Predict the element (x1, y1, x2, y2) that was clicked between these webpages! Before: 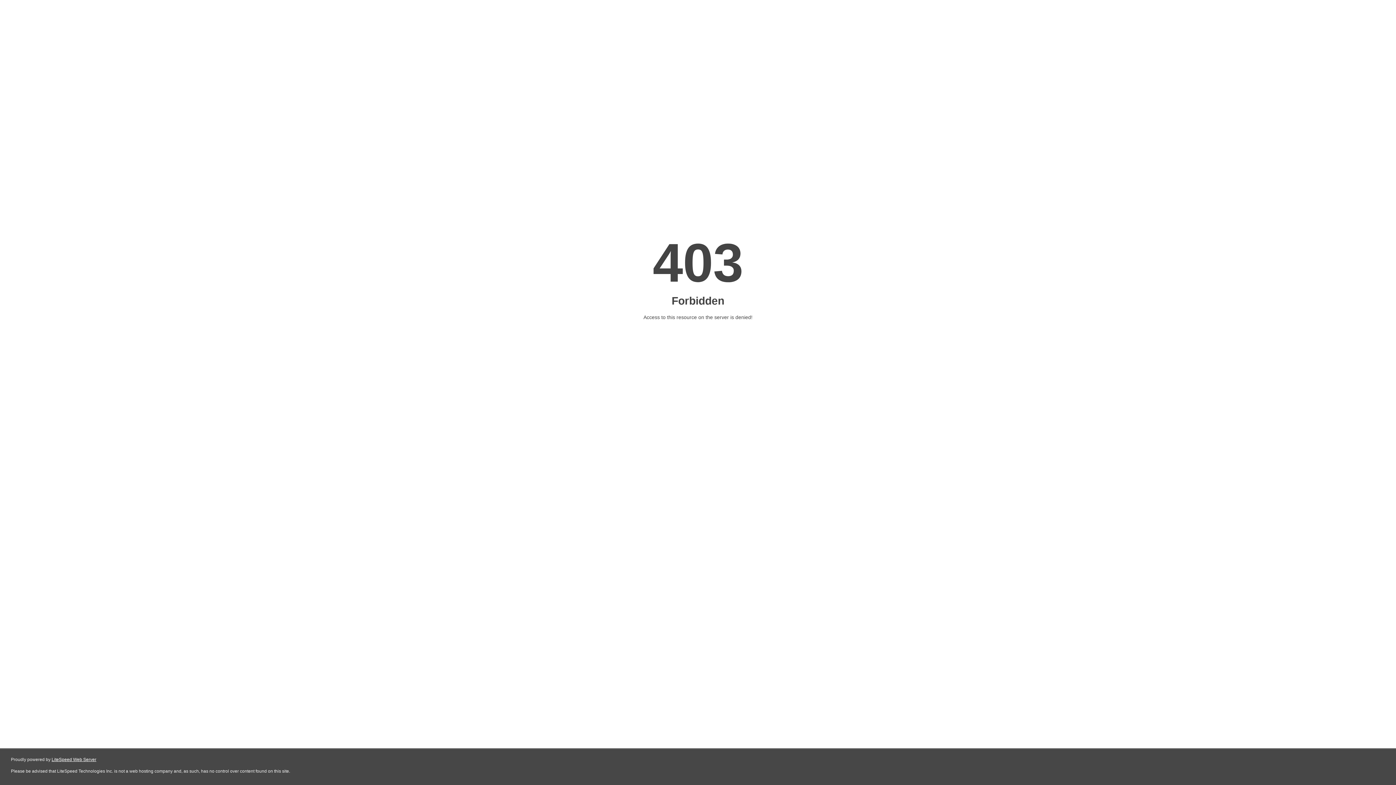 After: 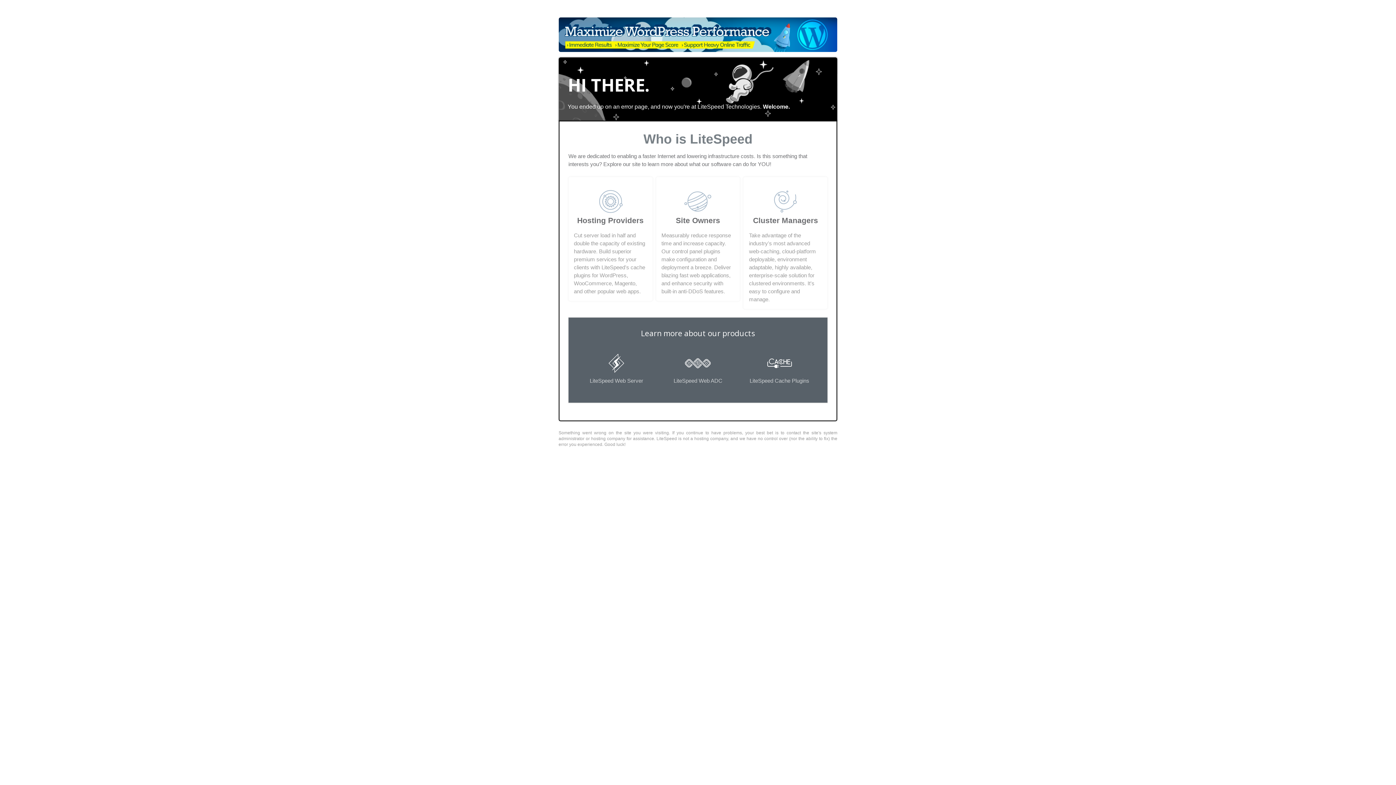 Action: bbox: (51, 757, 96, 762) label: LiteSpeed Web Server